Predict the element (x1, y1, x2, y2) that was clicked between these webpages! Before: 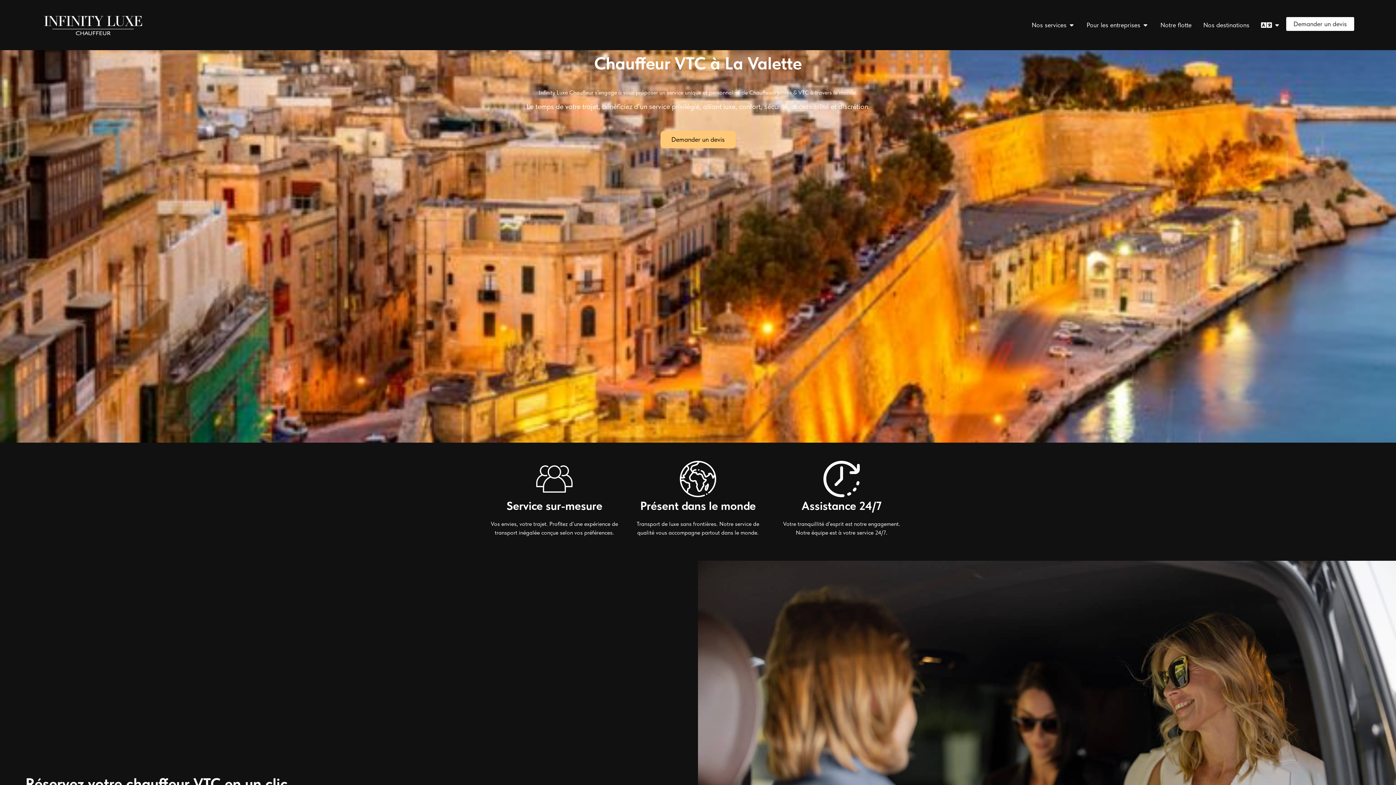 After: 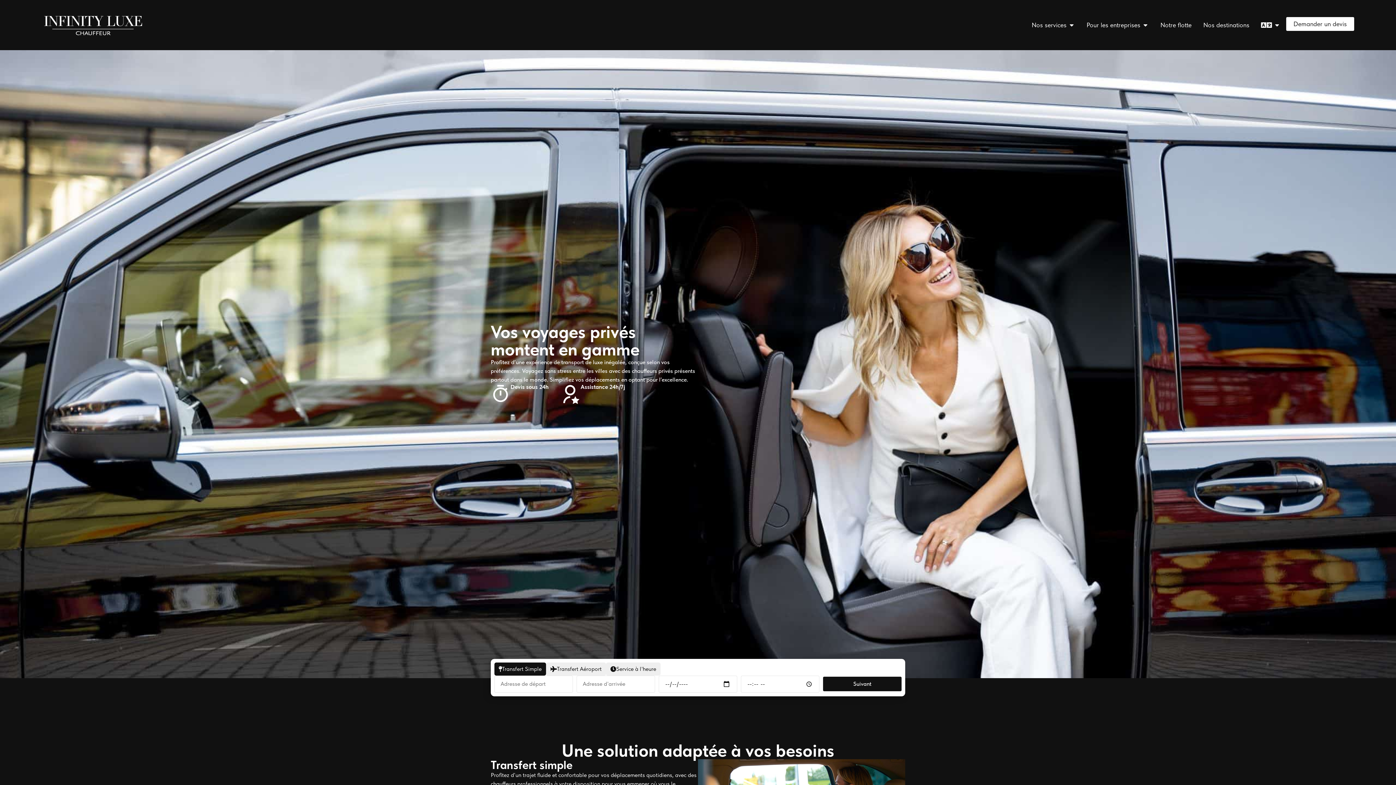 Action: bbox: (41, 13, 142, 36)